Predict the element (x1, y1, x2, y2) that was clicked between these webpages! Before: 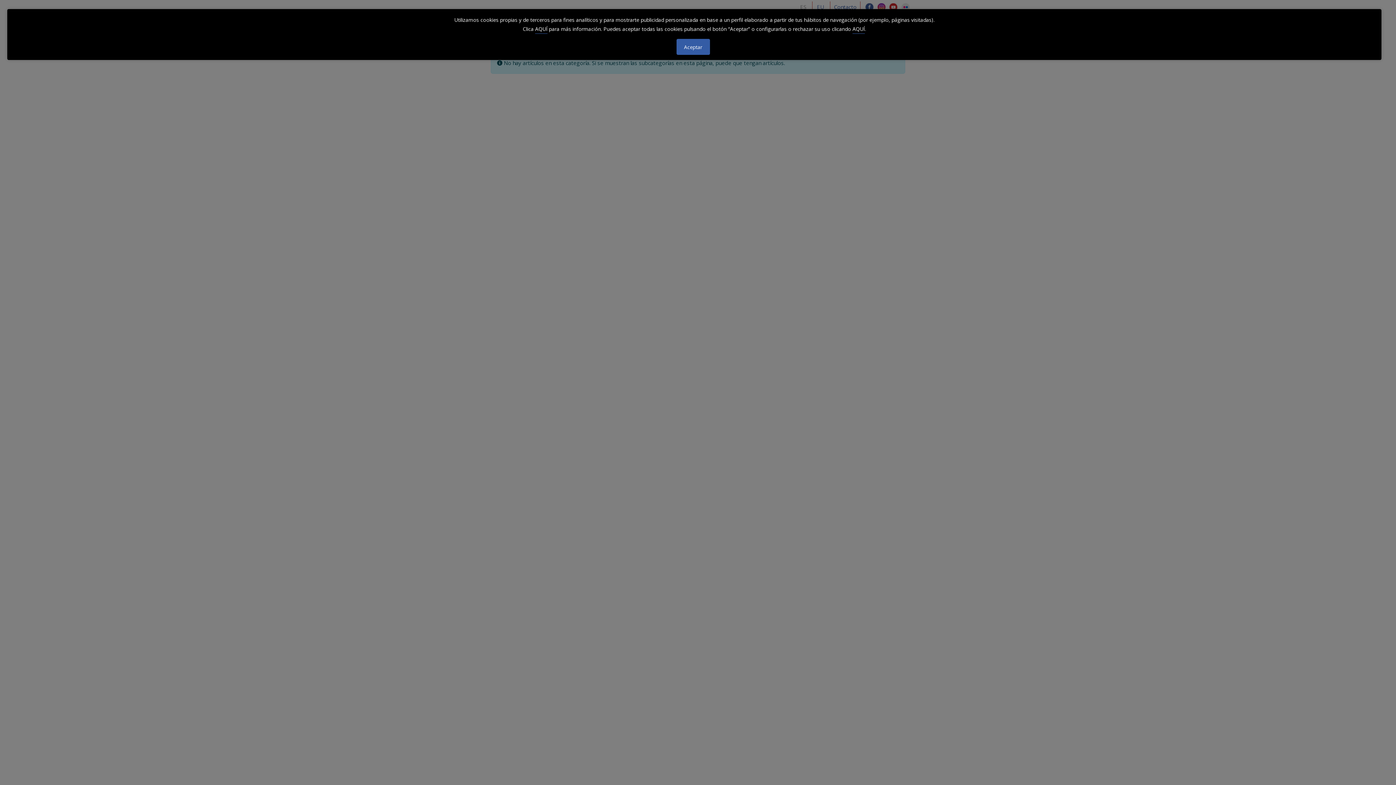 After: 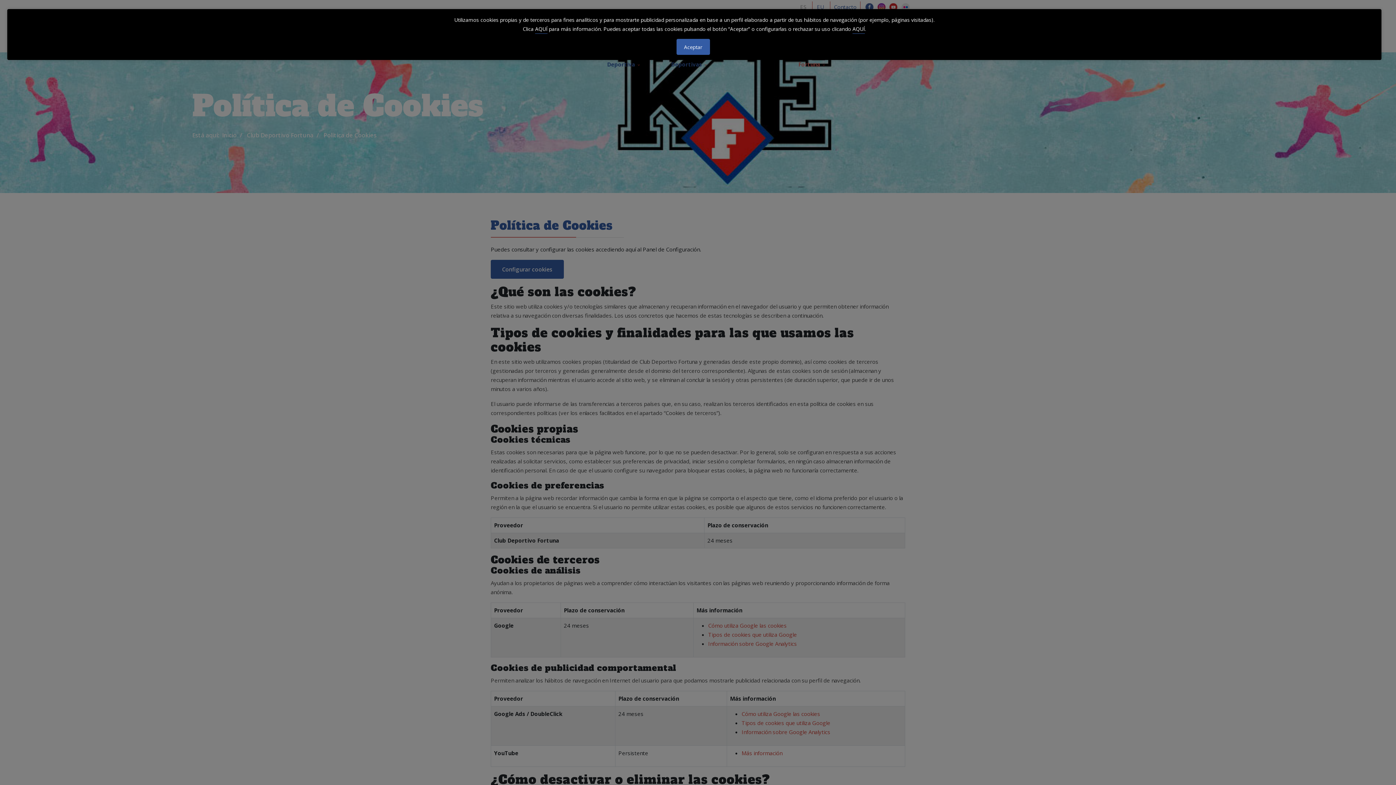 Action: bbox: (535, 24, 547, 33) label: AQUÍ